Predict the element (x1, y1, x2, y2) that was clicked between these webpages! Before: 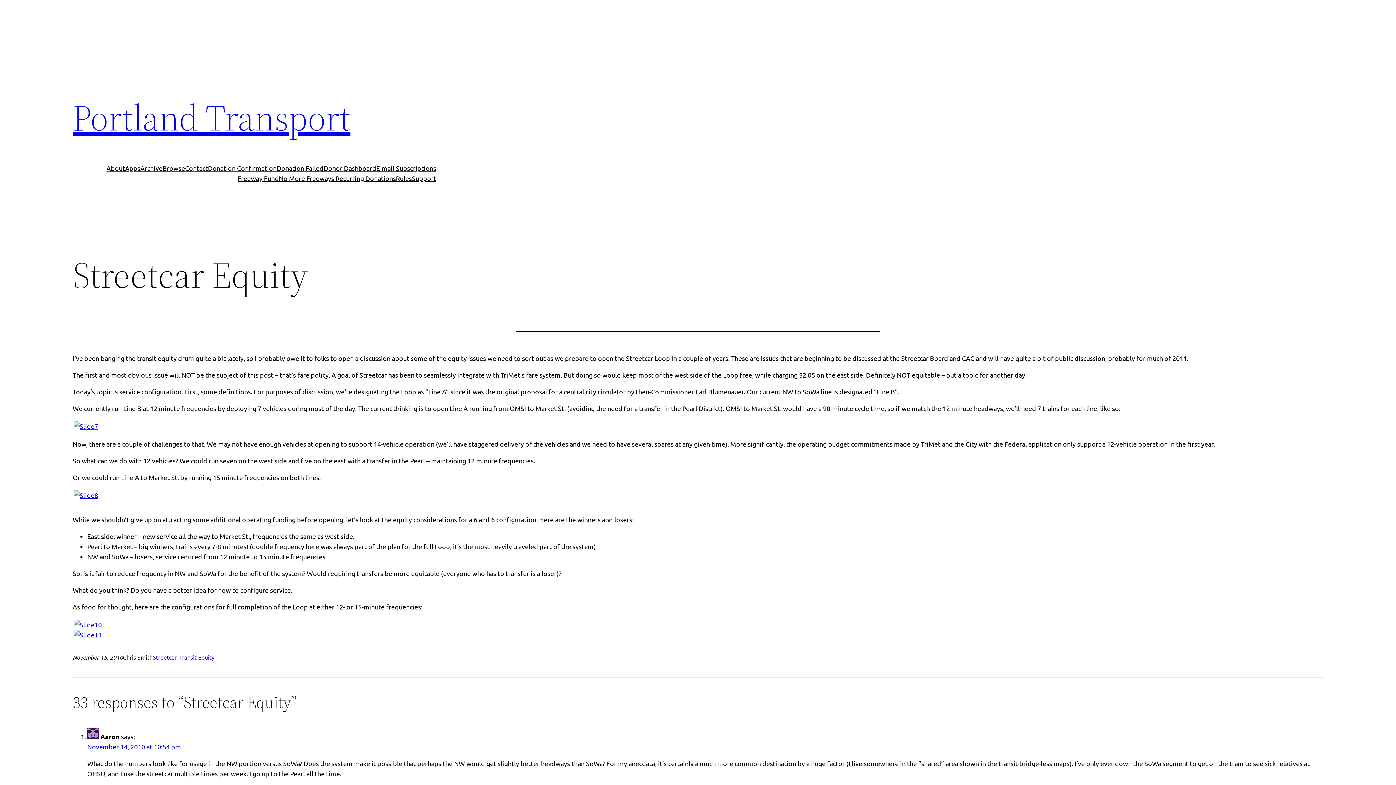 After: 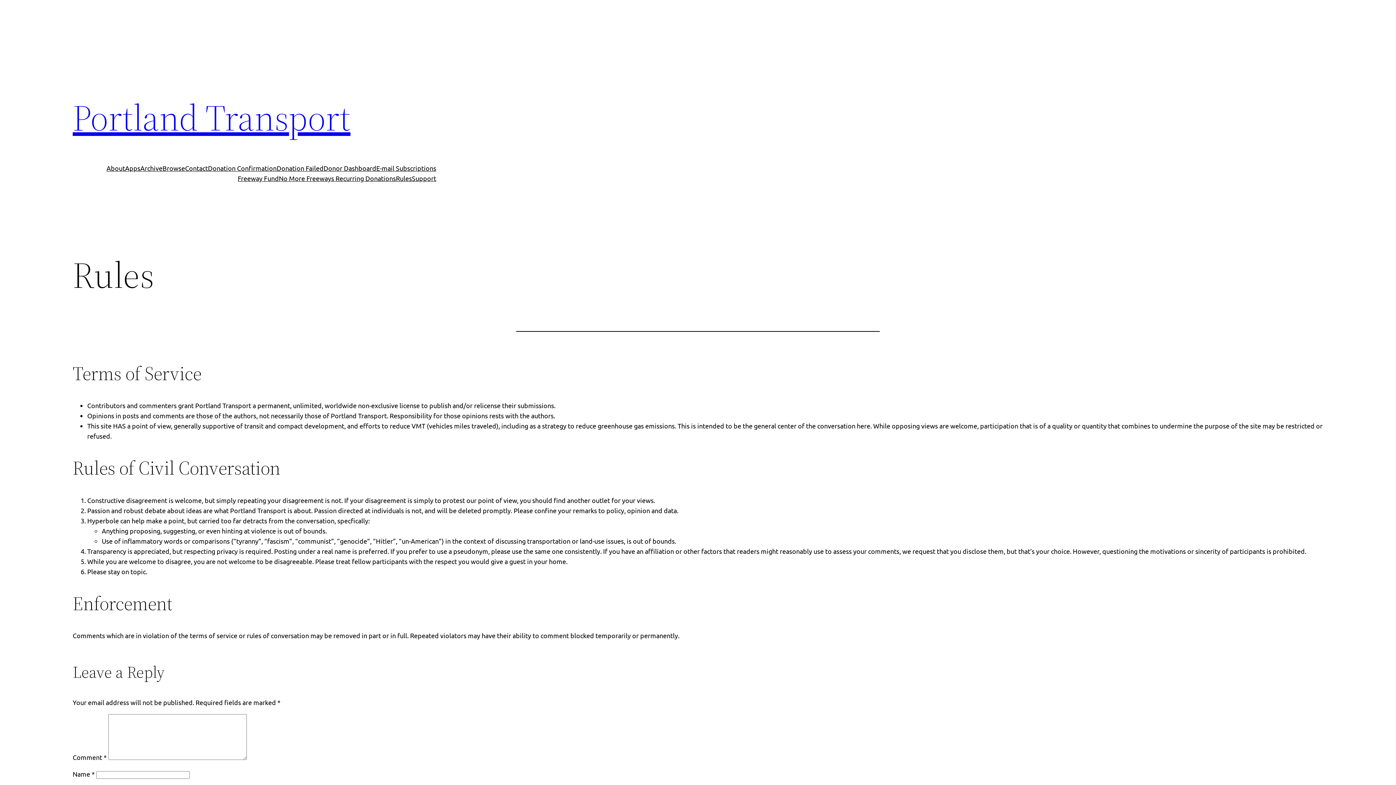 Action: label: Rules bbox: (396, 173, 412, 183)